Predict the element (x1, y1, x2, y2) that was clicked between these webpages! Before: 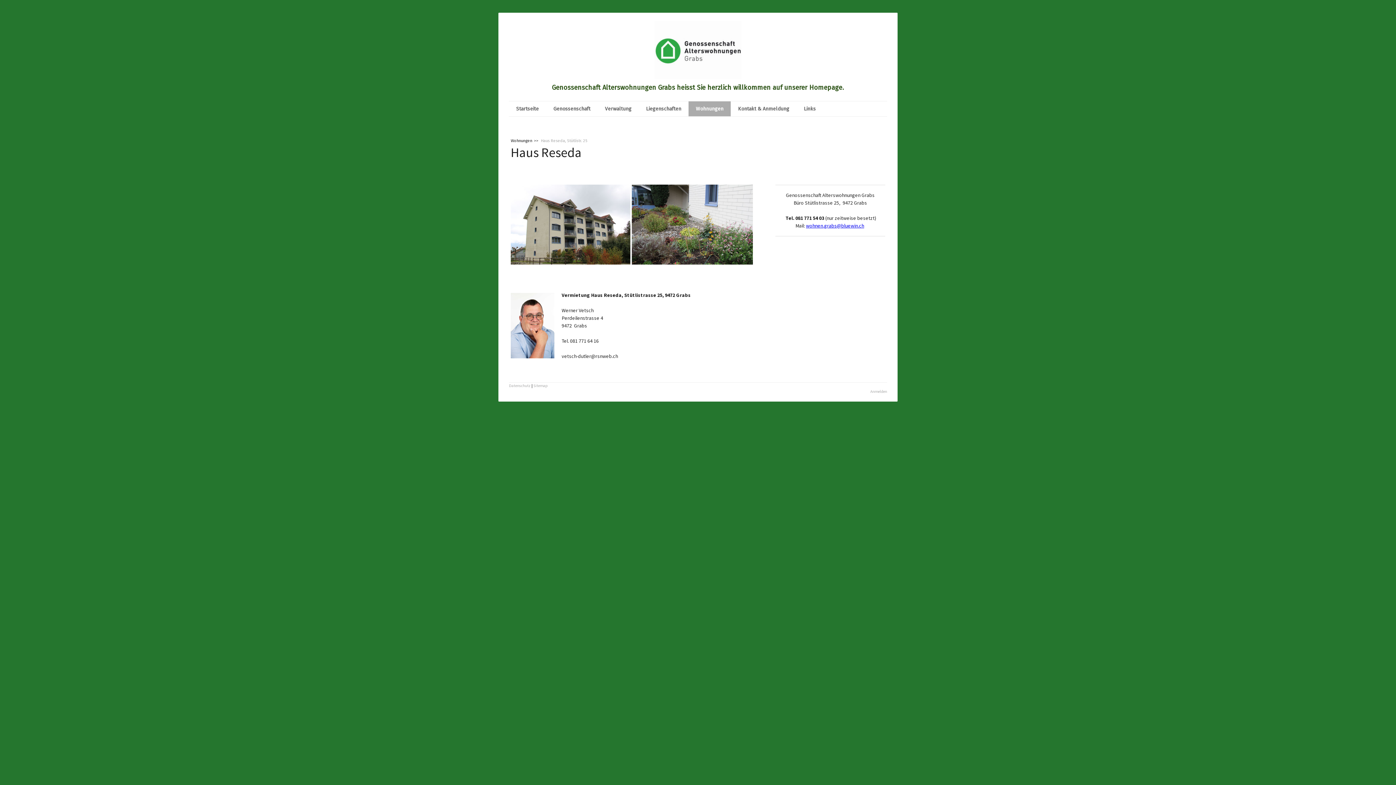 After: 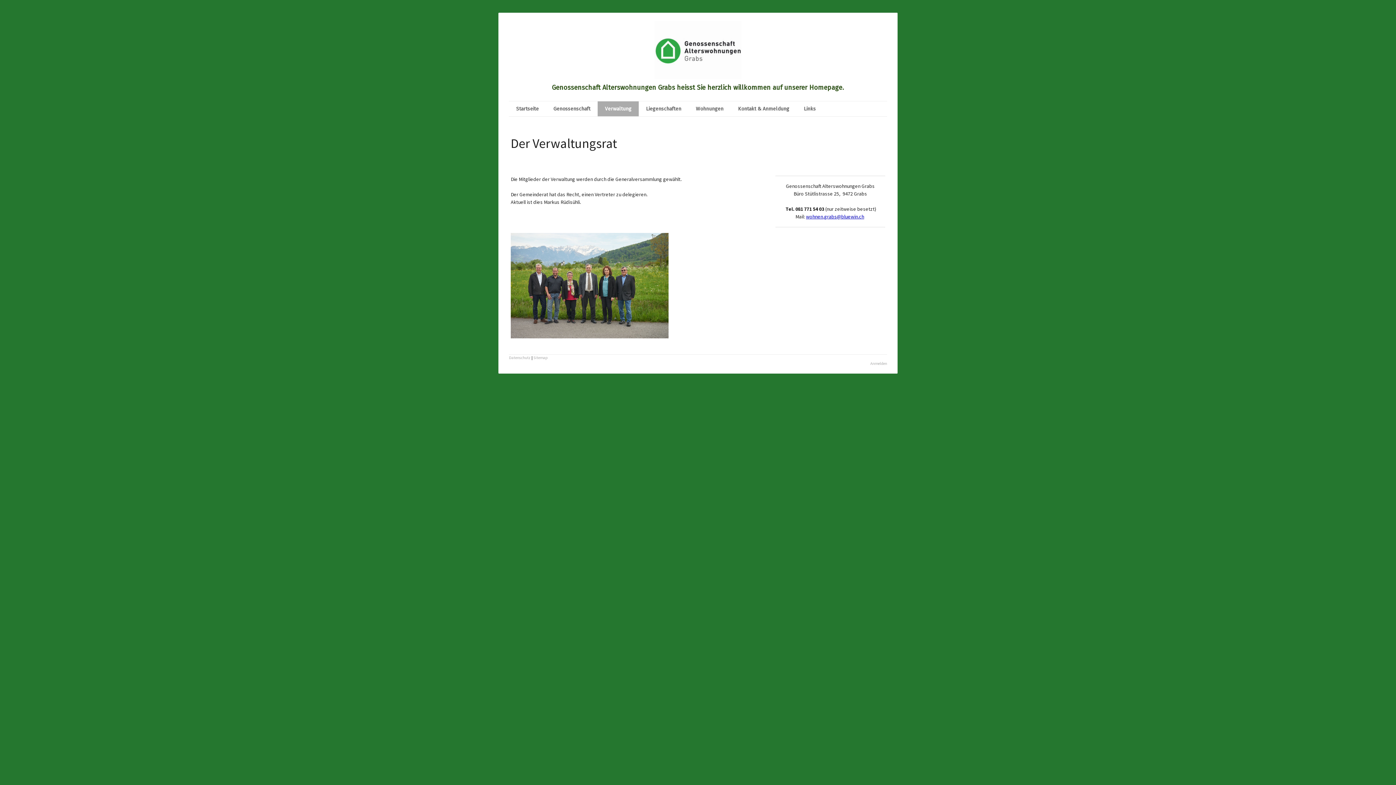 Action: label: Verwaltung bbox: (597, 101, 638, 116)